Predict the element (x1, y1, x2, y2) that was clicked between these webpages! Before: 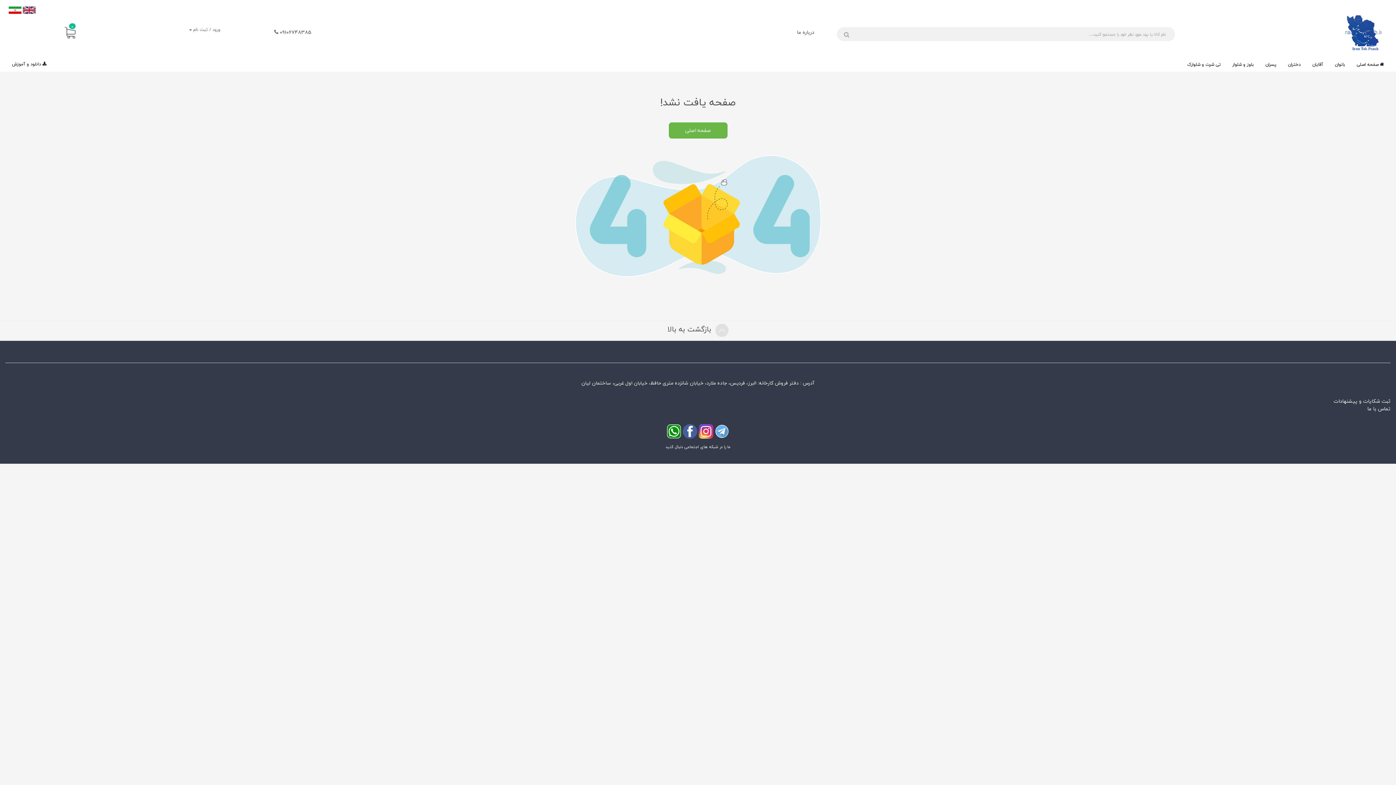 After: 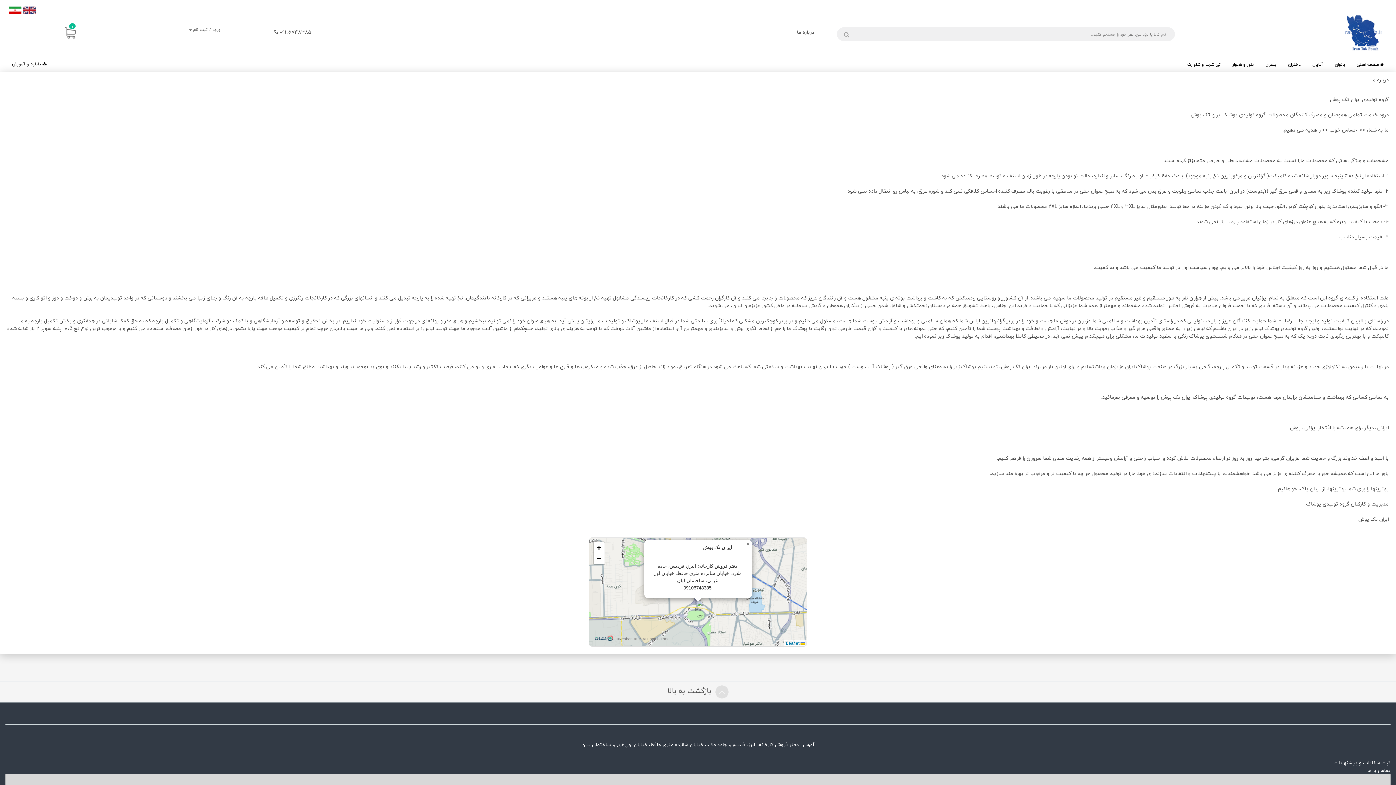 Action: bbox: (797, 27, 814, 36) label: درباره ما